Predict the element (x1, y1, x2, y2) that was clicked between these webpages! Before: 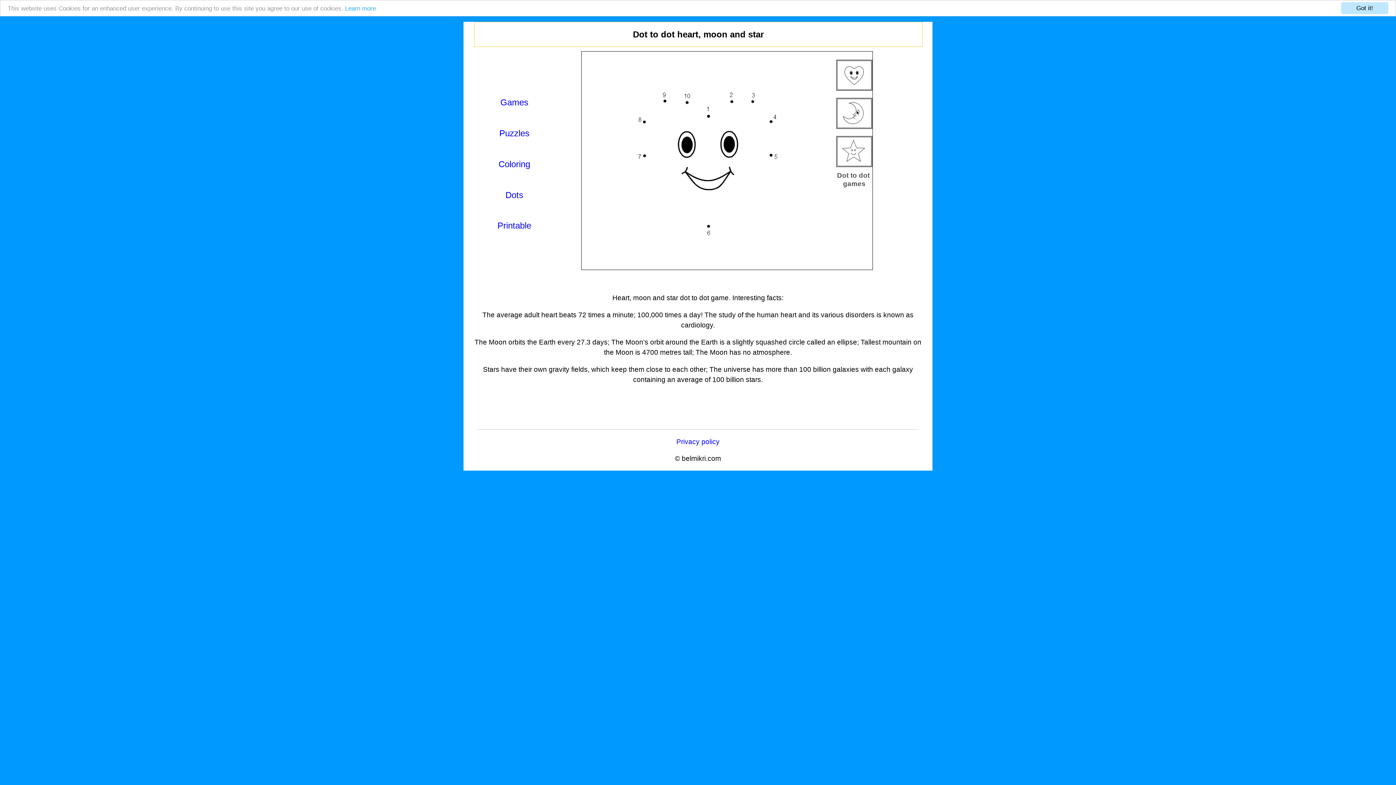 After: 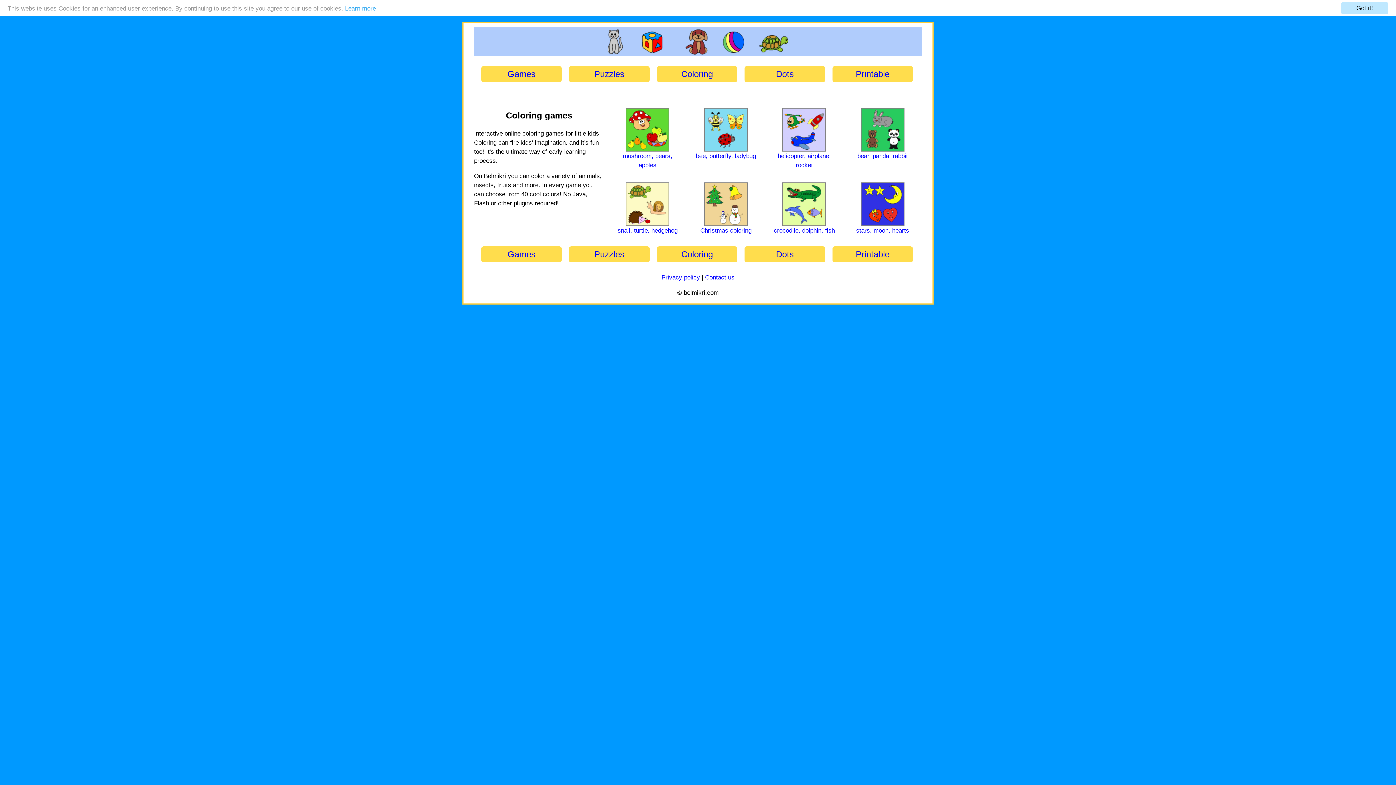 Action: label: Coloring bbox: (498, 159, 530, 169)